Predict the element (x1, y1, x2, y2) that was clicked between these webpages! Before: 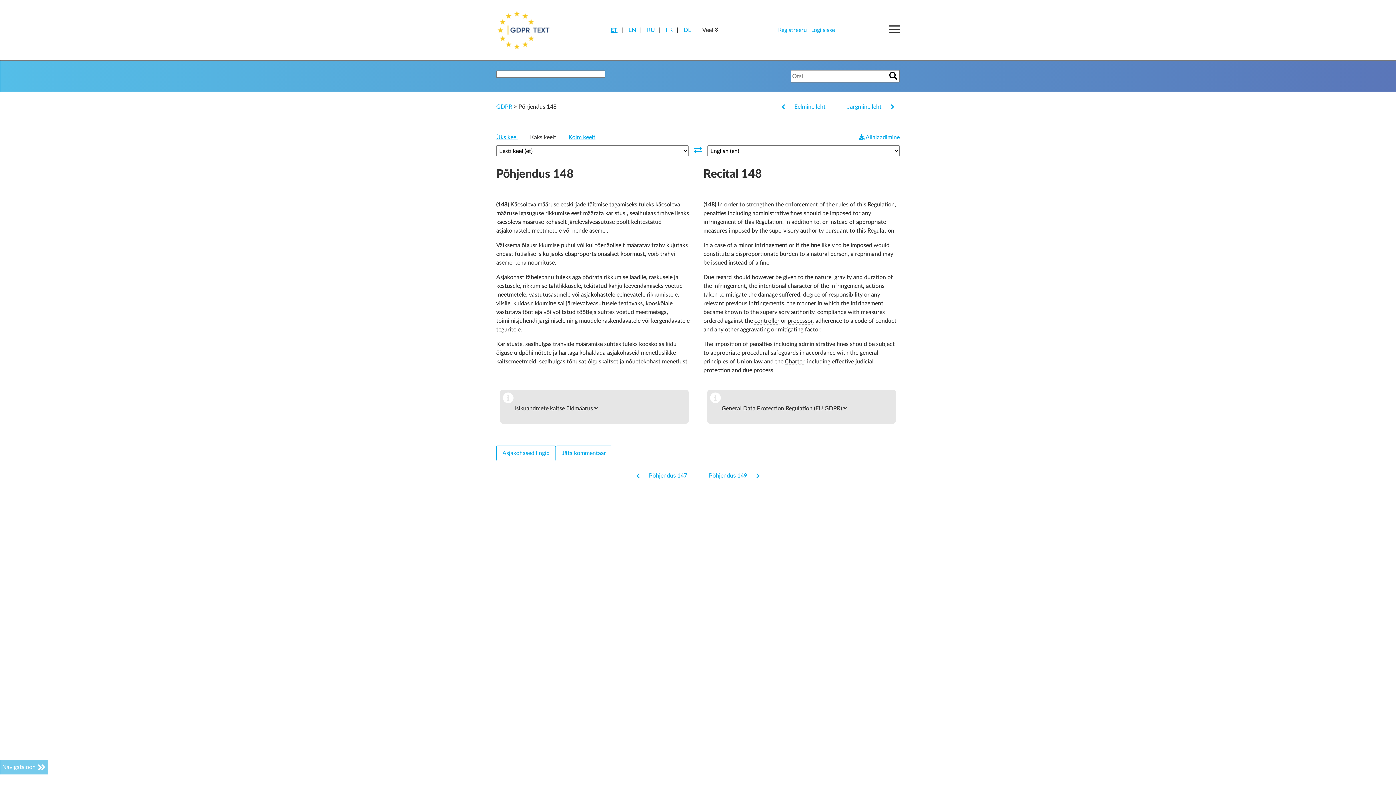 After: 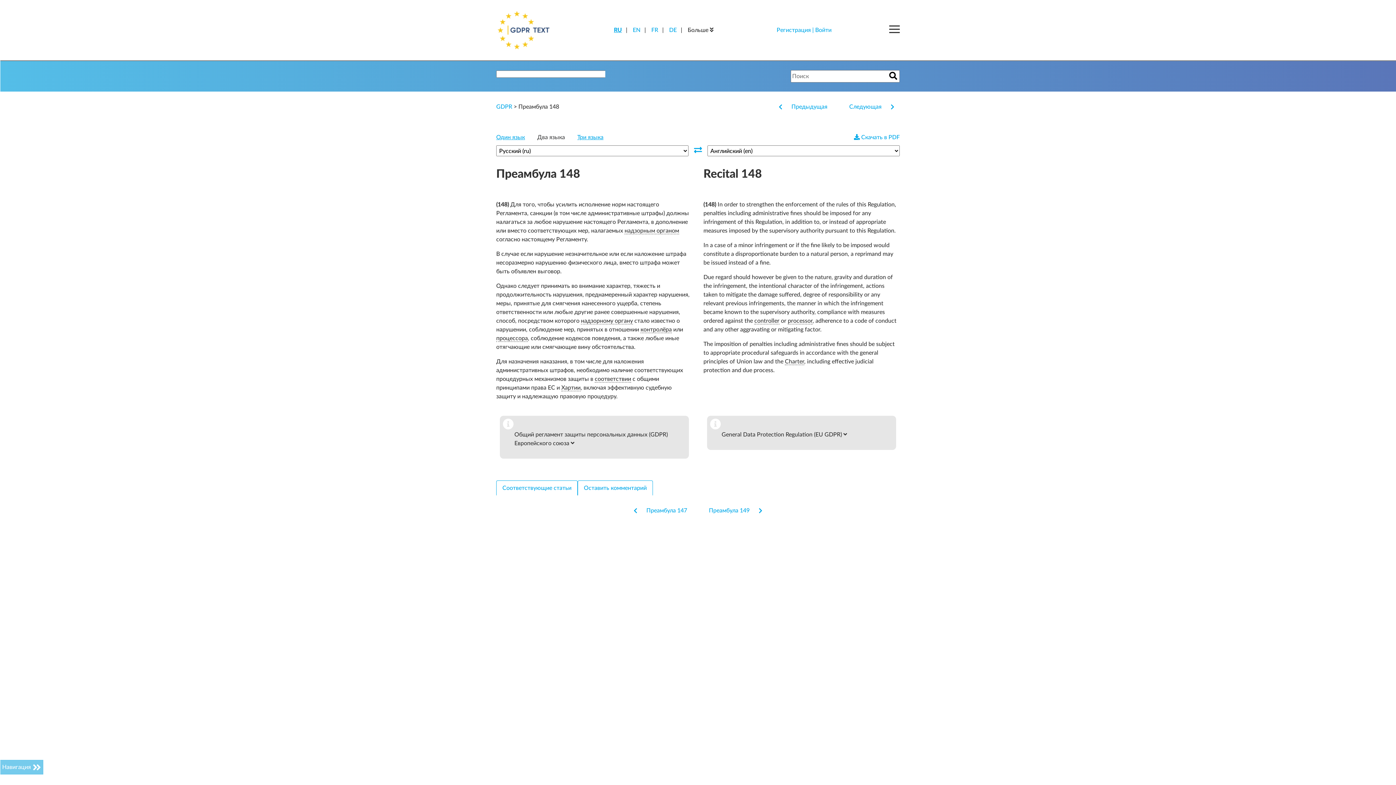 Action: bbox: (647, 27, 655, 33) label: RU